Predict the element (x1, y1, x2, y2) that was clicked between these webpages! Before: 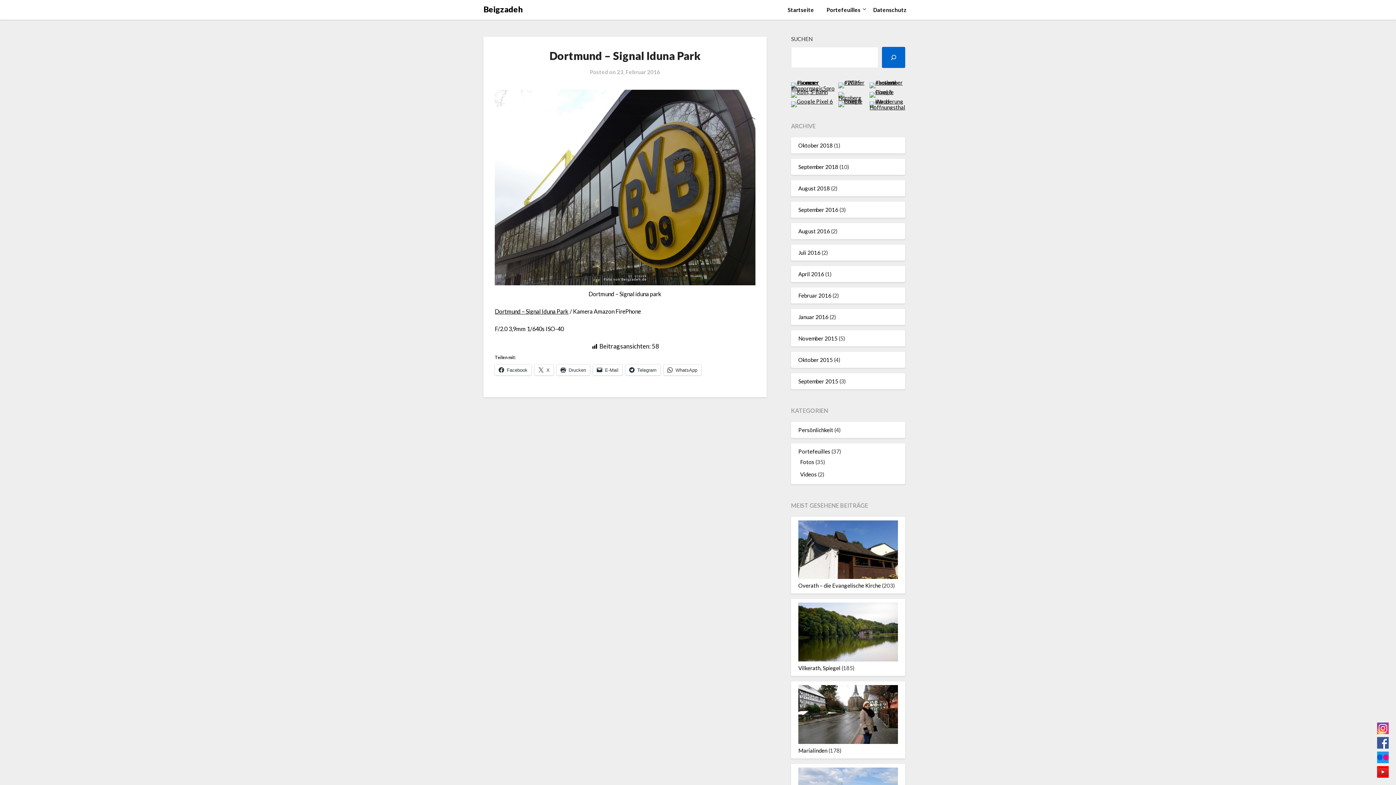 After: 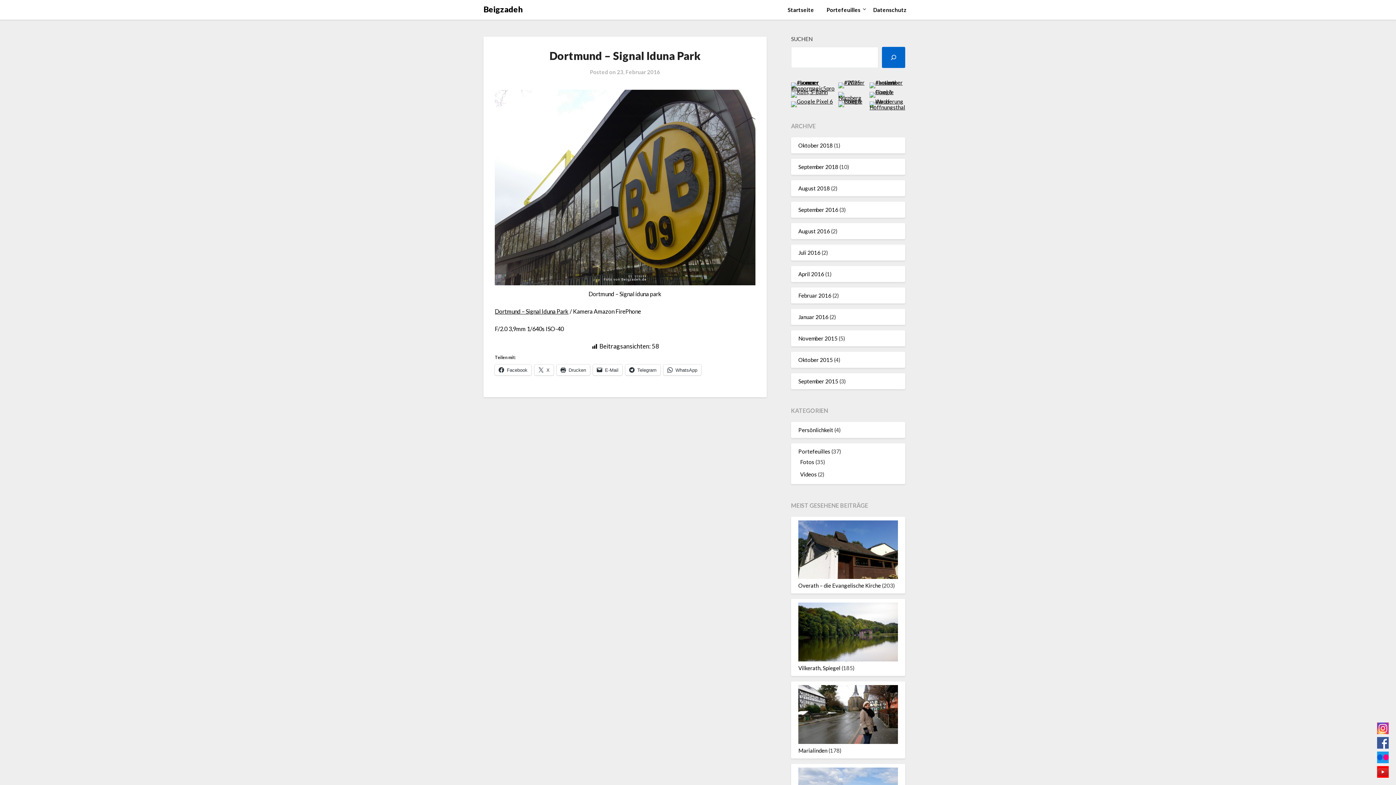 Action: bbox: (869, 101, 905, 107)